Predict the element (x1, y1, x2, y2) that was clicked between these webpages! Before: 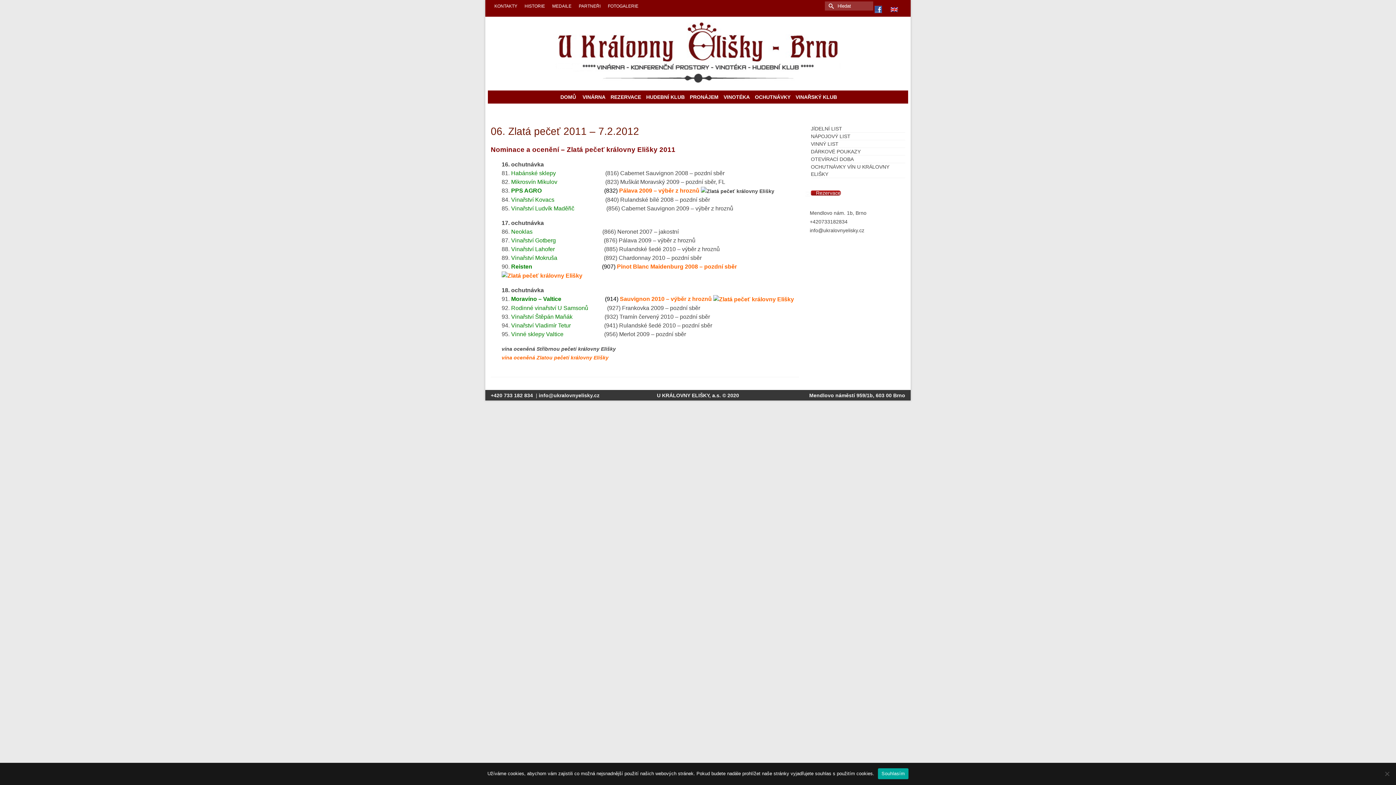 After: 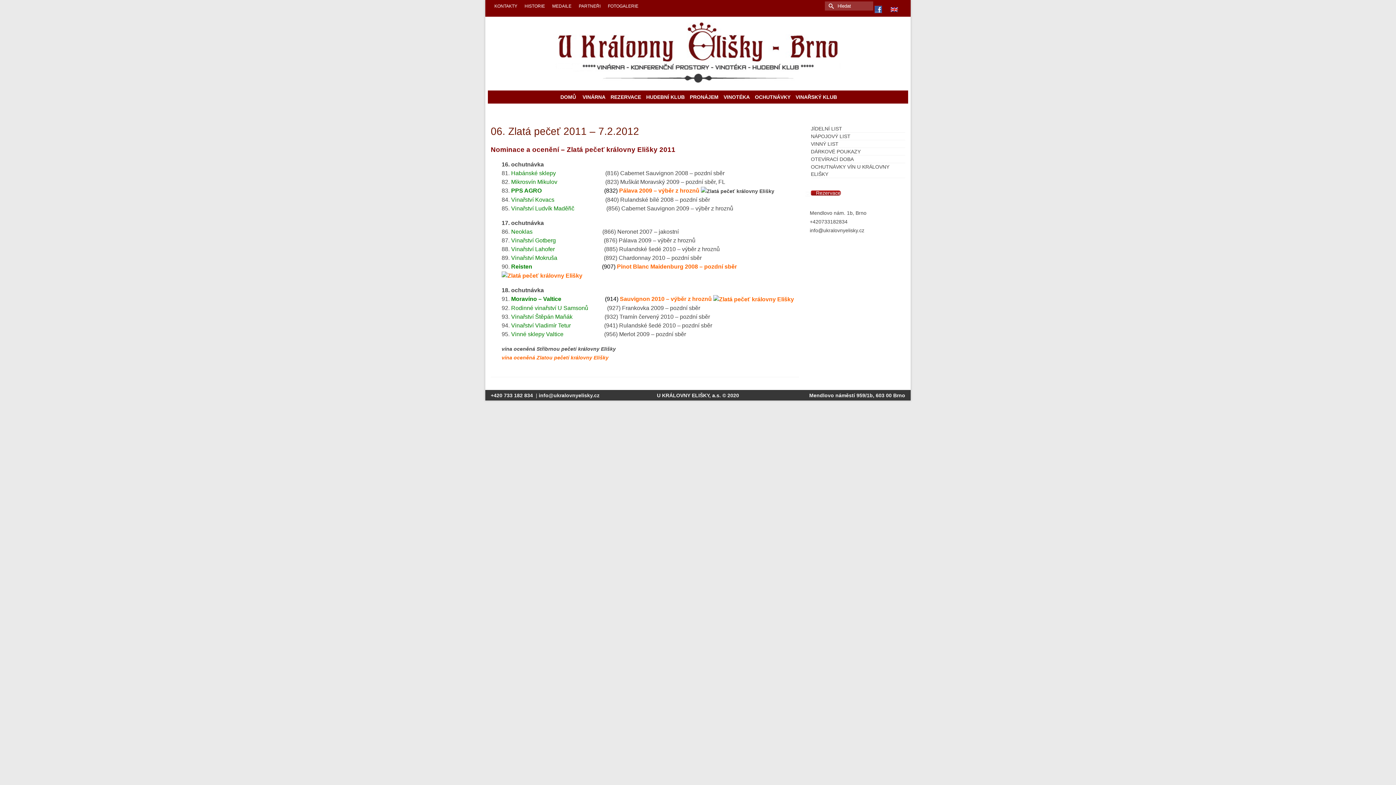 Action: label: Souhlasím bbox: (878, 768, 908, 779)